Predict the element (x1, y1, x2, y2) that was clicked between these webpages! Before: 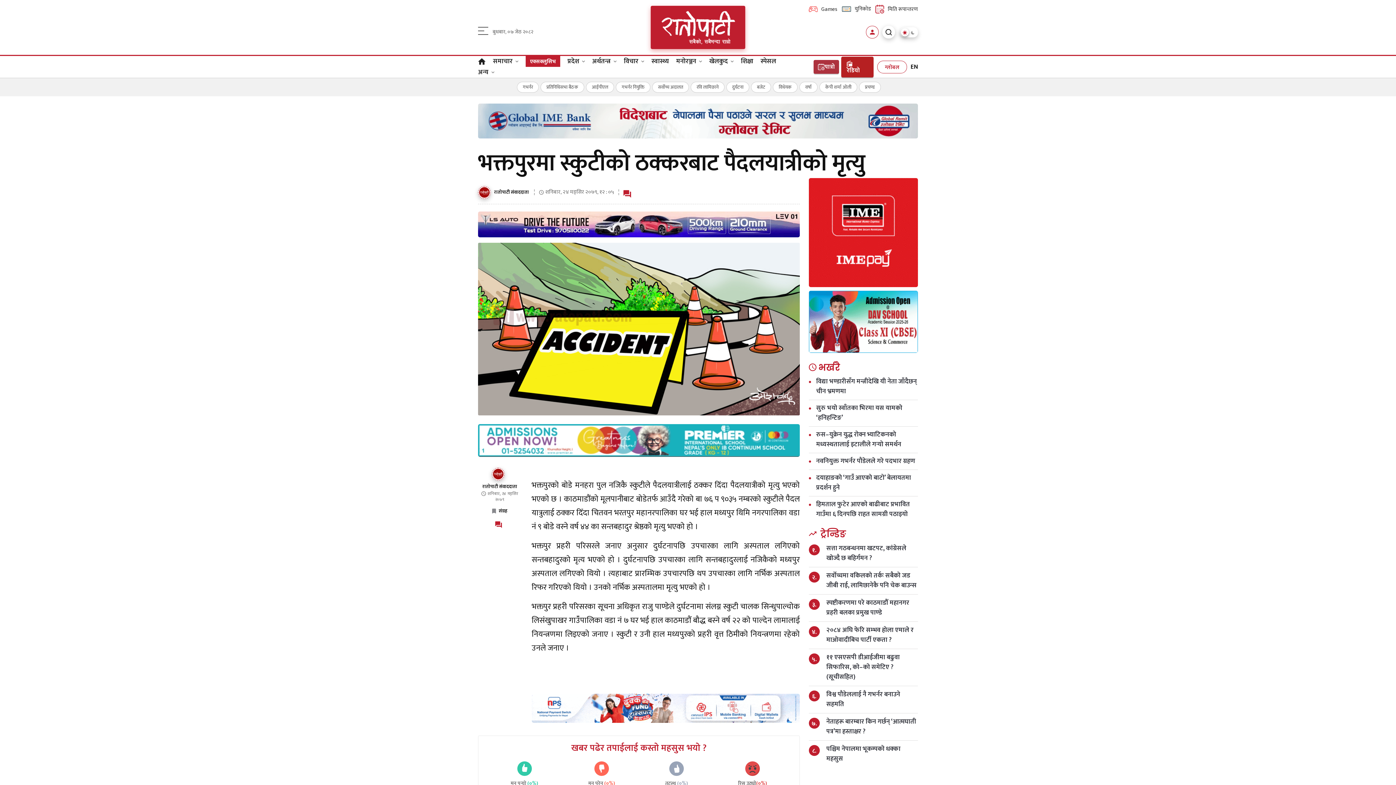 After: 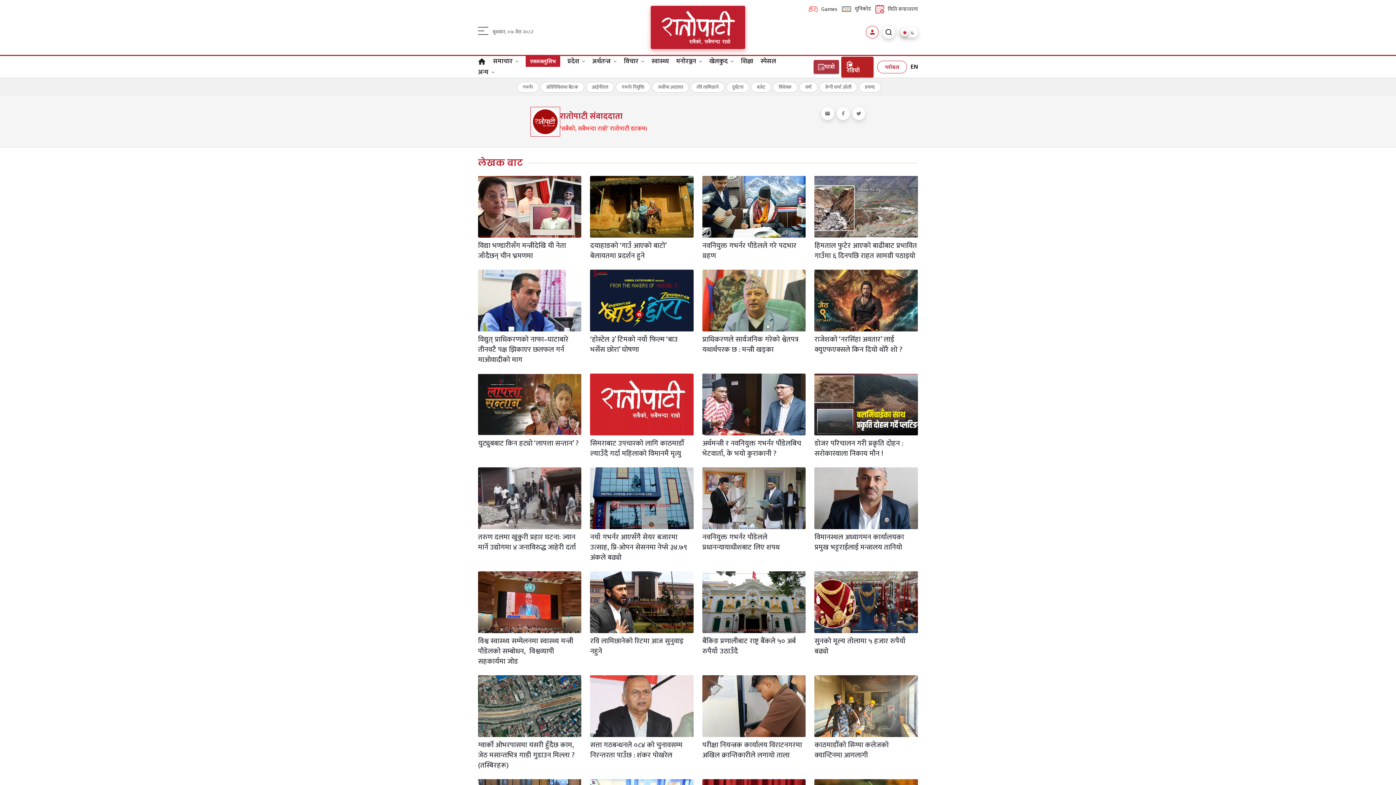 Action: label: रातोपाटी संवाददाता bbox: (494, 146, 529, 154)